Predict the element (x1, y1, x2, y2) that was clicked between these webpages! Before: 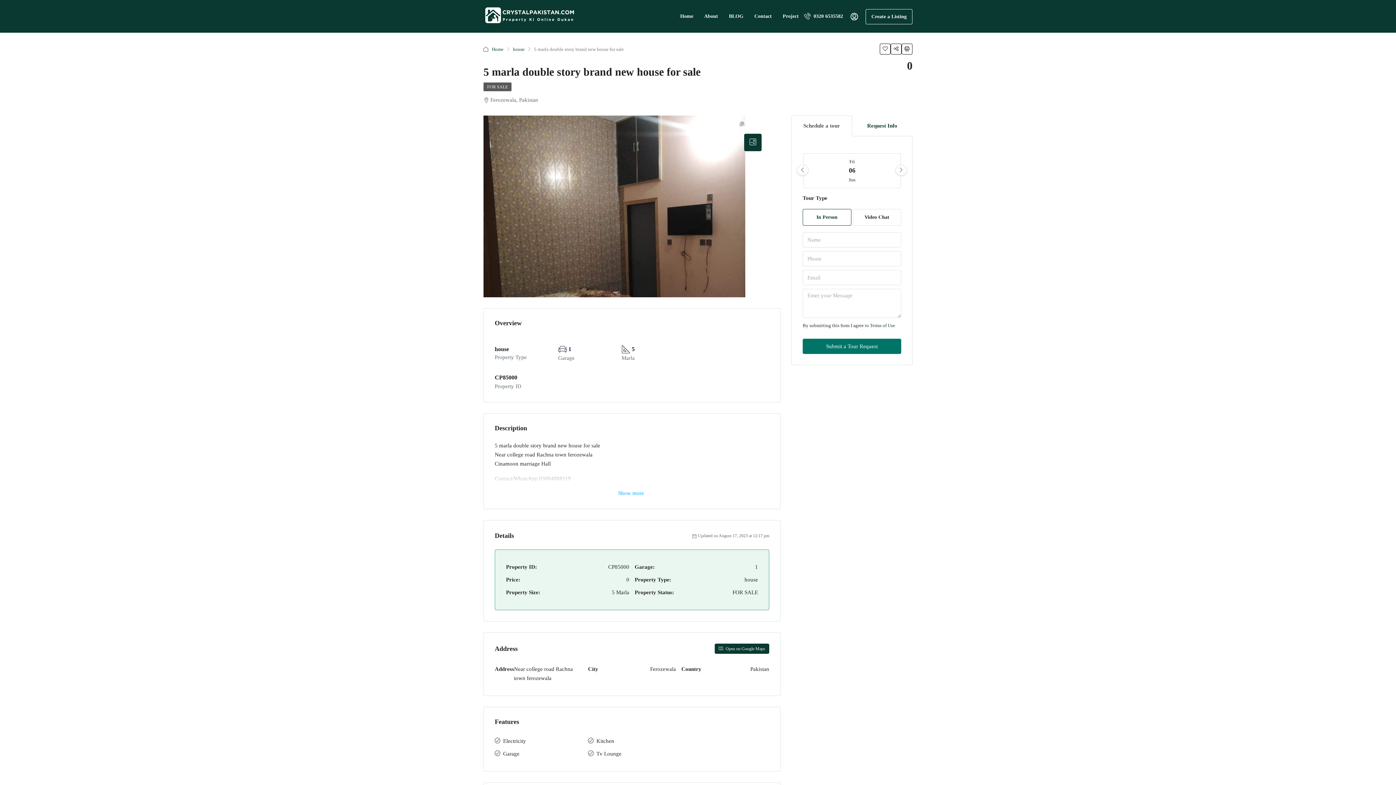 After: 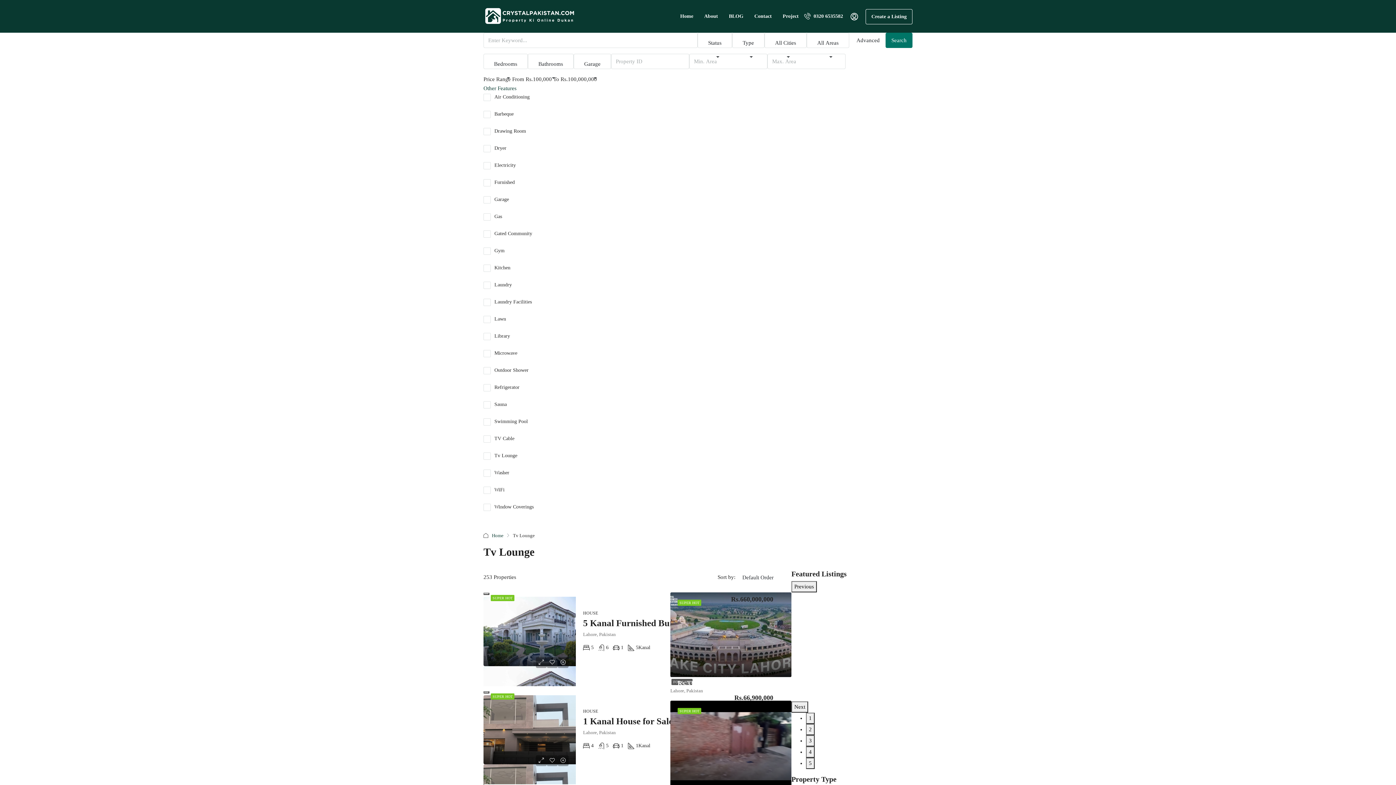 Action: label: Tv Lounge bbox: (596, 751, 621, 757)